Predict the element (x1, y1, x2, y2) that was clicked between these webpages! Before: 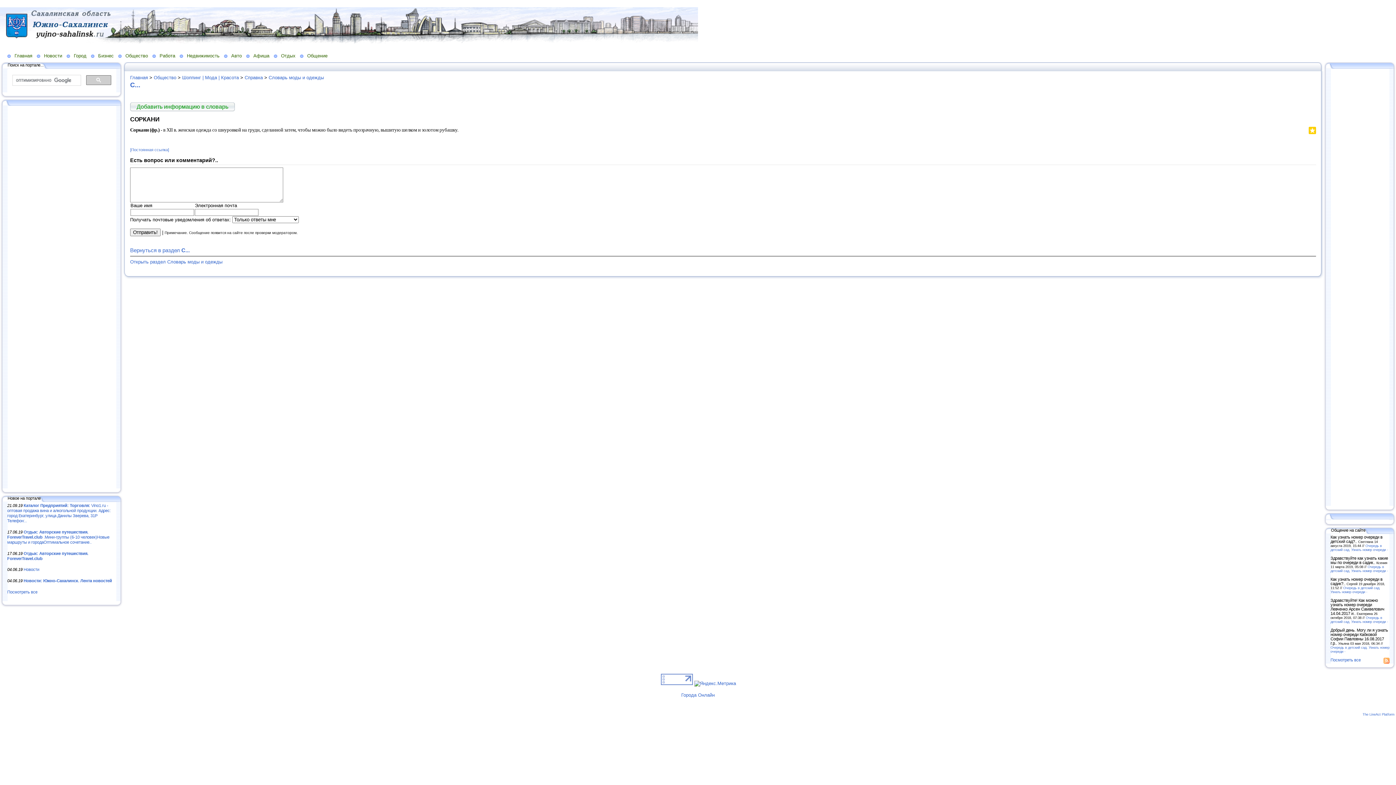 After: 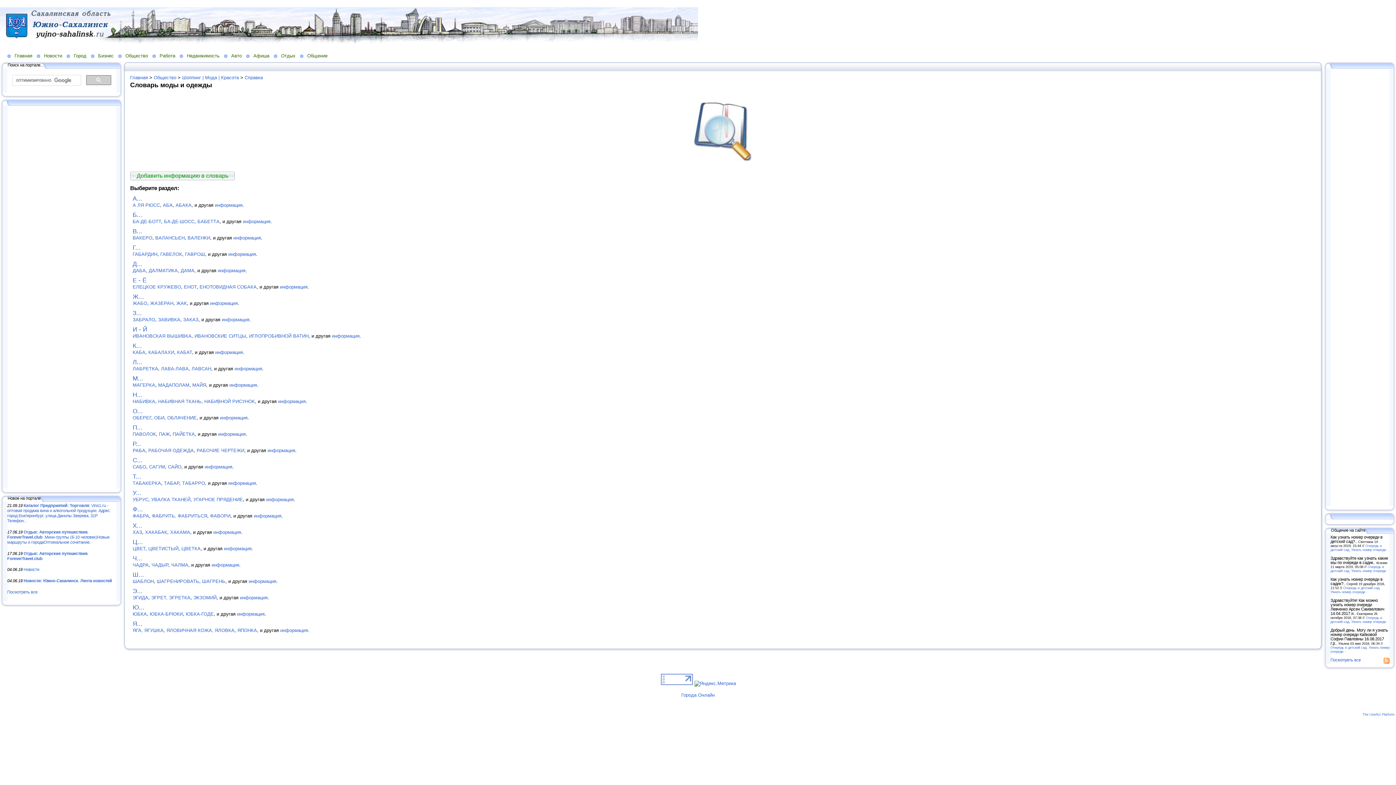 Action: bbox: (130, 259, 222, 264) label: Открыть раздел Словарь моды и одежды